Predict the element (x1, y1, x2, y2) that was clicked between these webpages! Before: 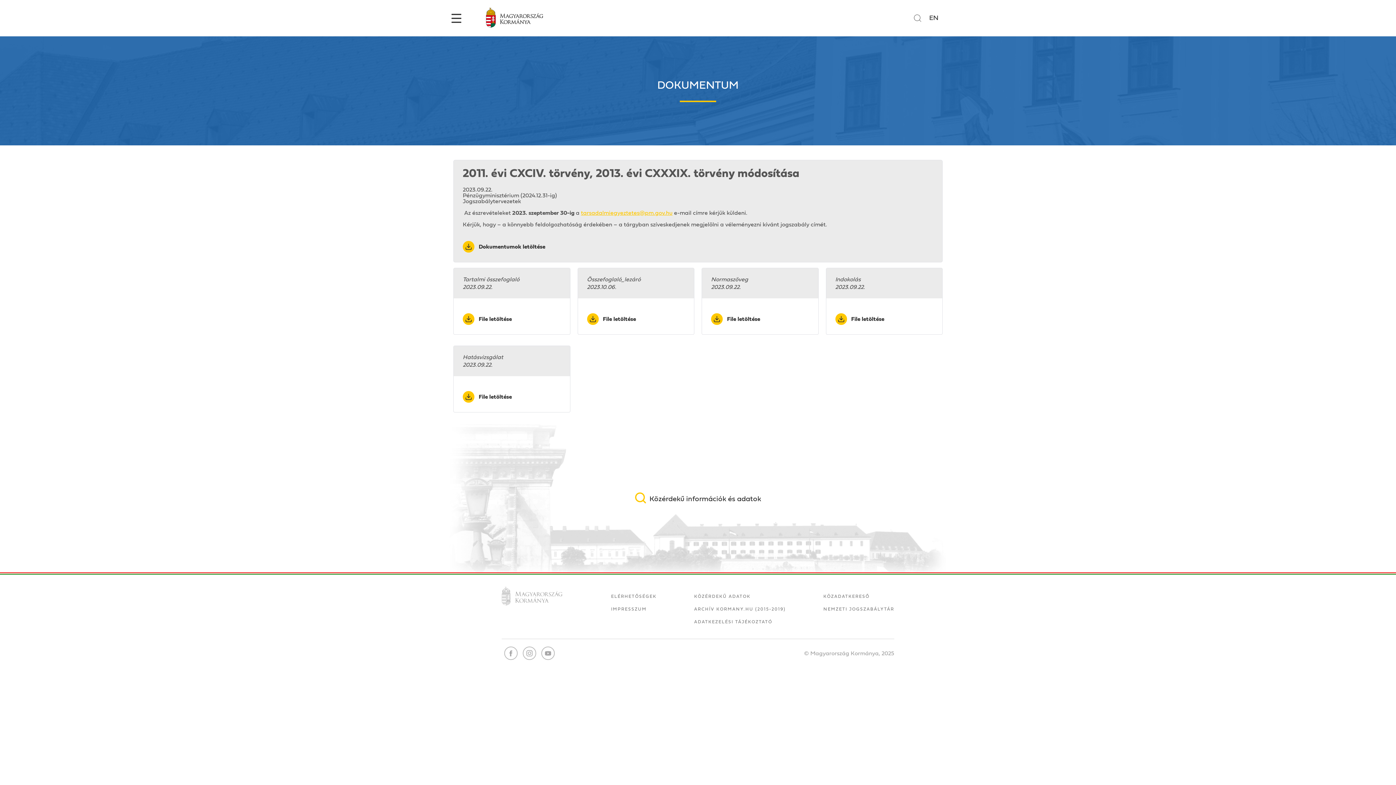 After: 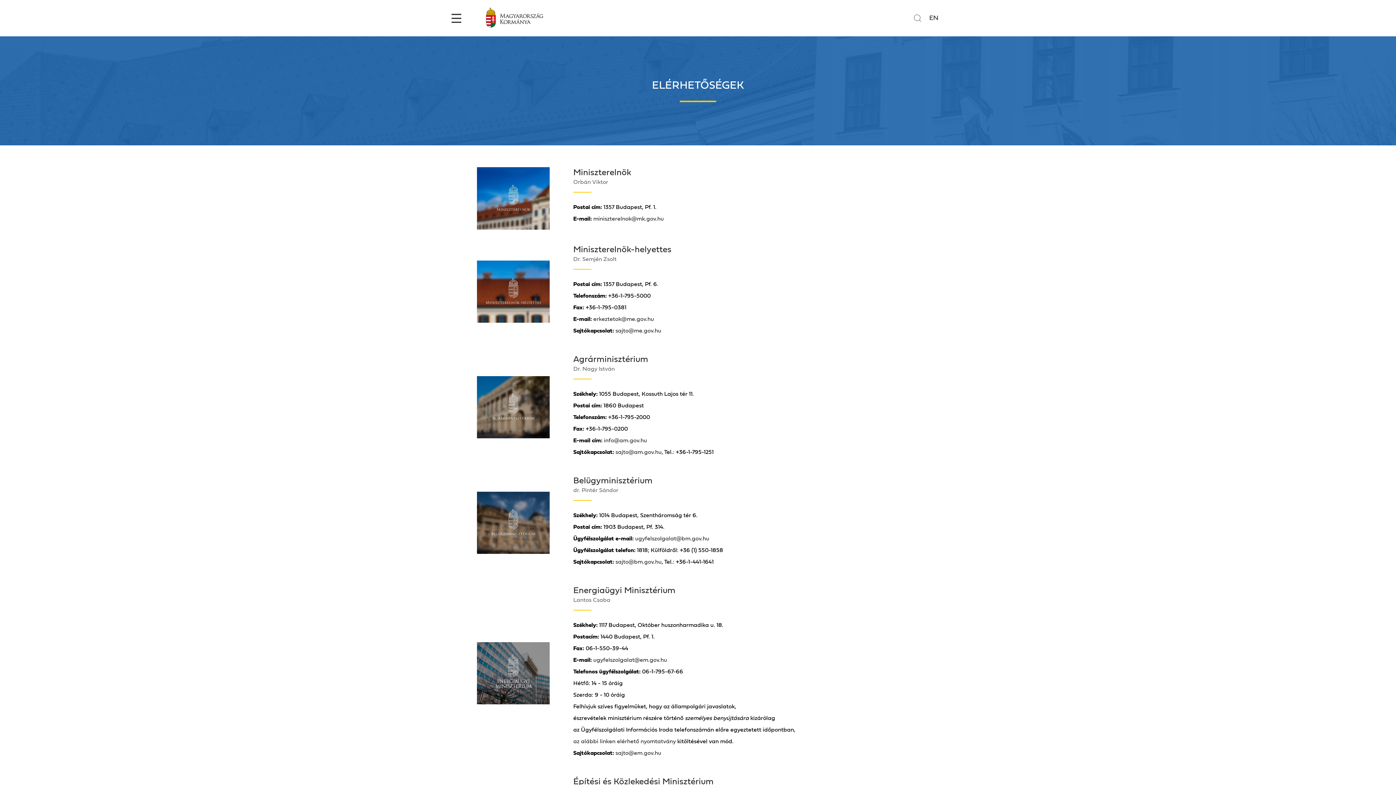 Action: label: ELÉRHETŐSÉGEK bbox: (611, 593, 656, 606)